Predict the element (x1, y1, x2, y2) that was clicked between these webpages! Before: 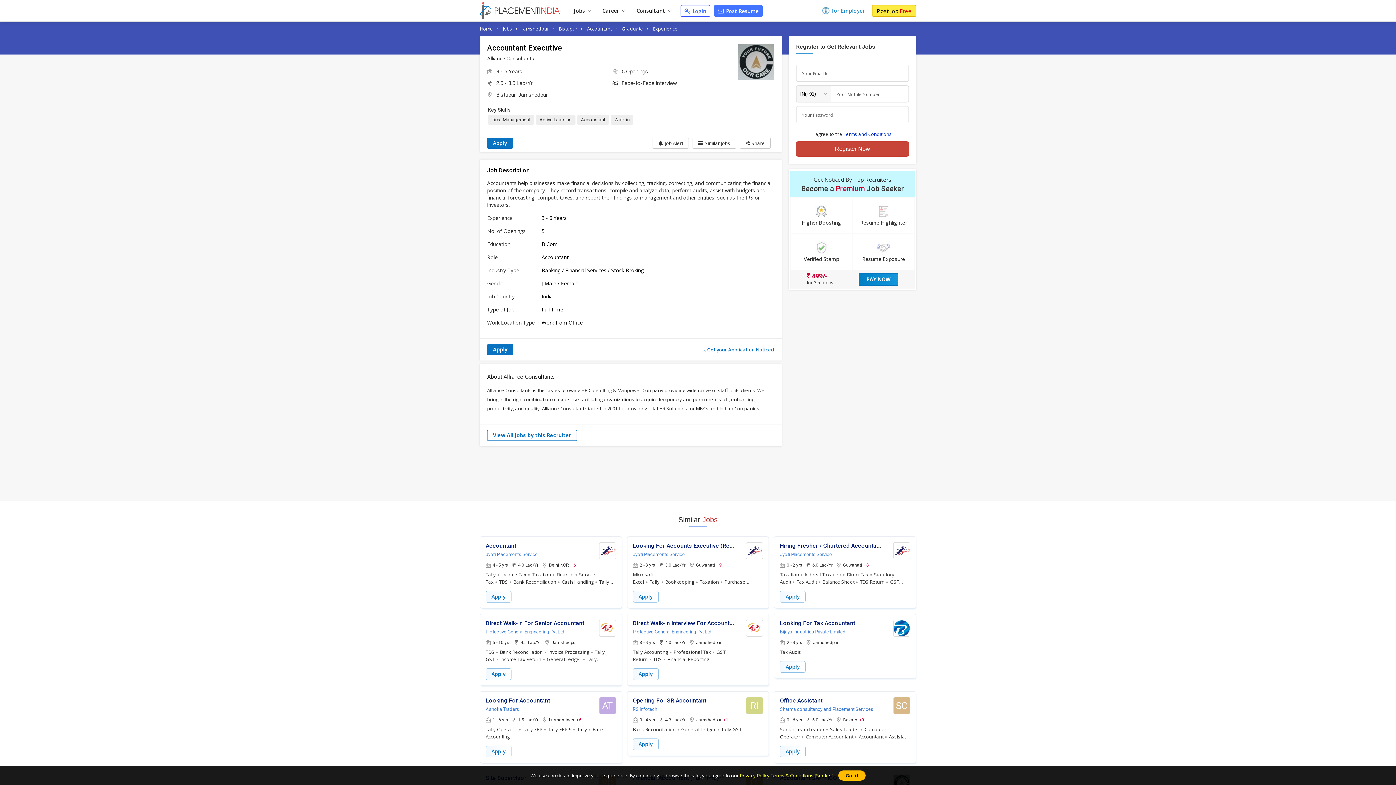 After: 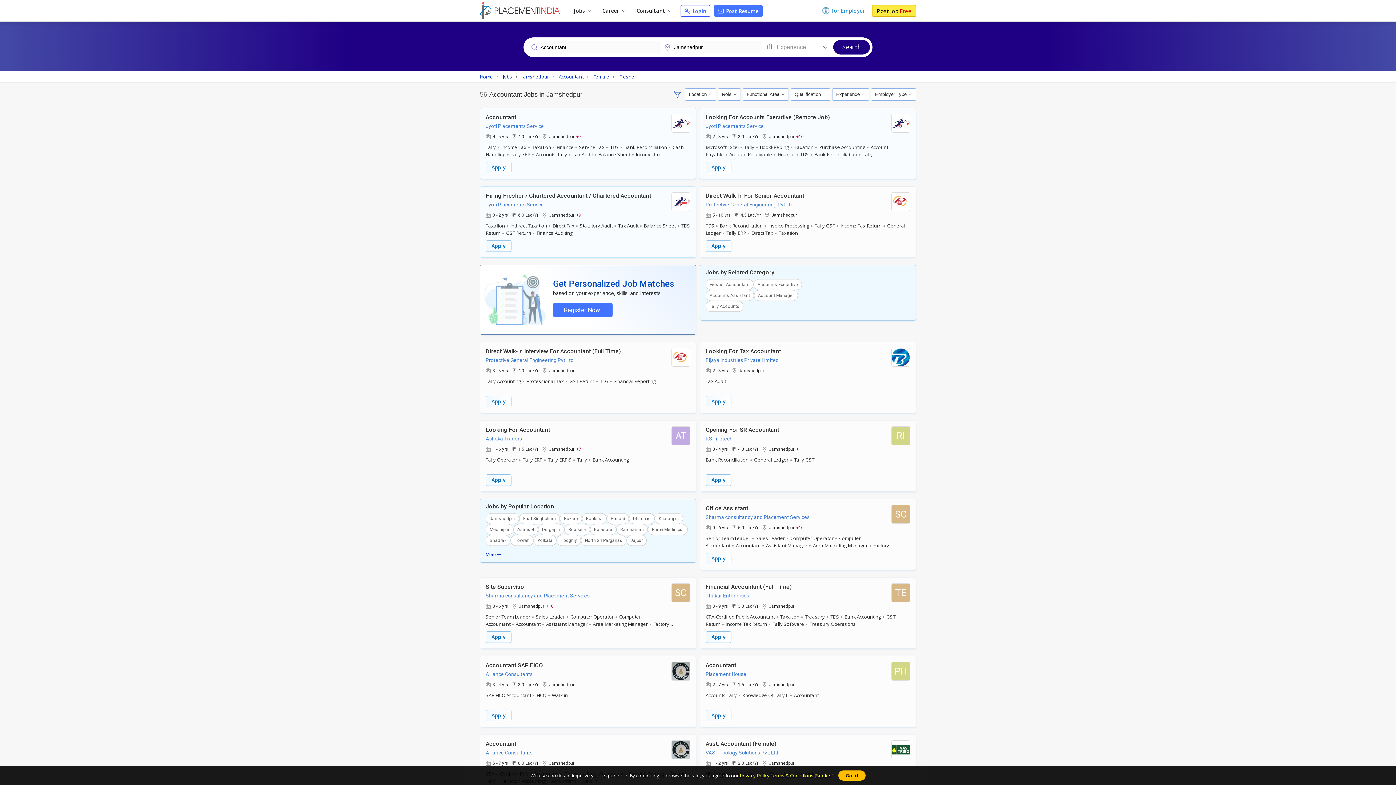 Action: bbox: (587, 25, 612, 32) label: Accountant